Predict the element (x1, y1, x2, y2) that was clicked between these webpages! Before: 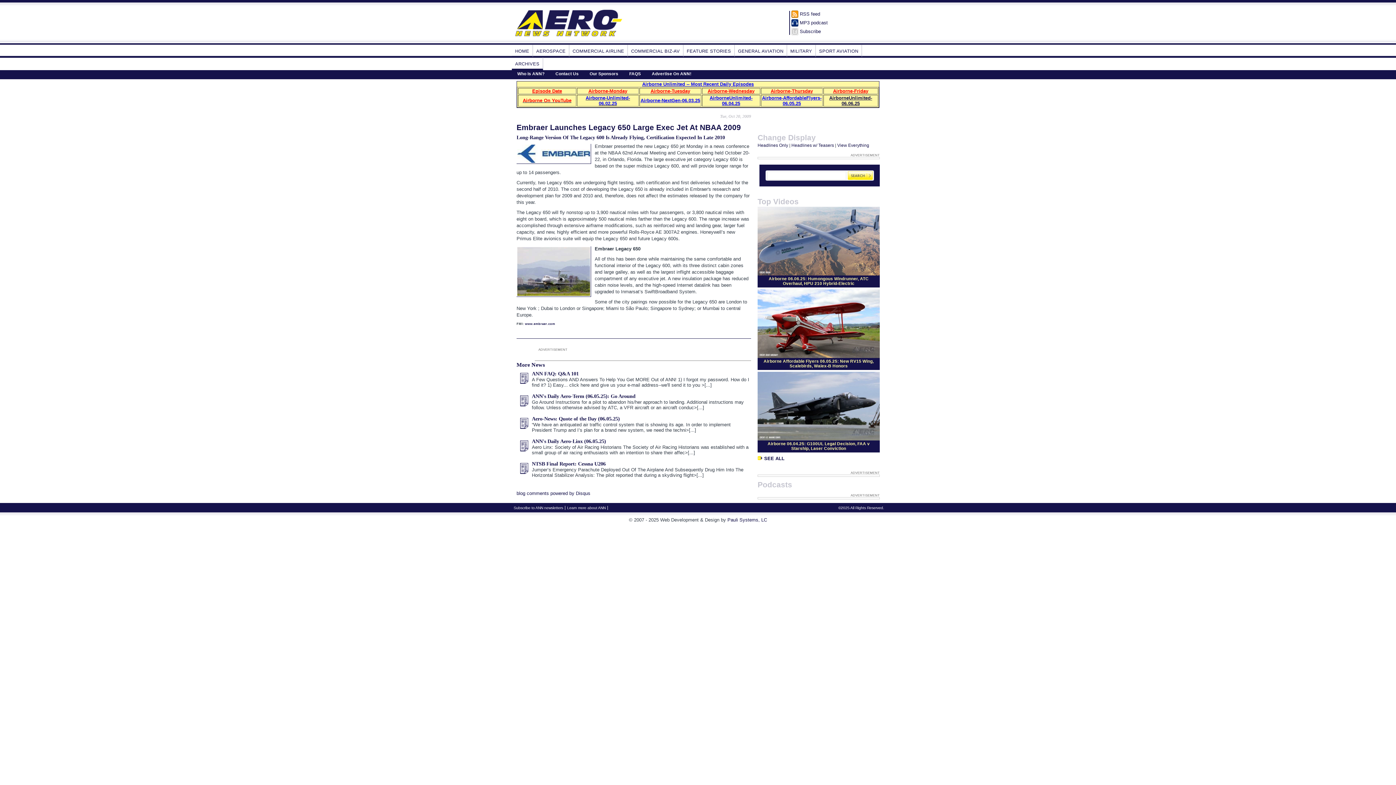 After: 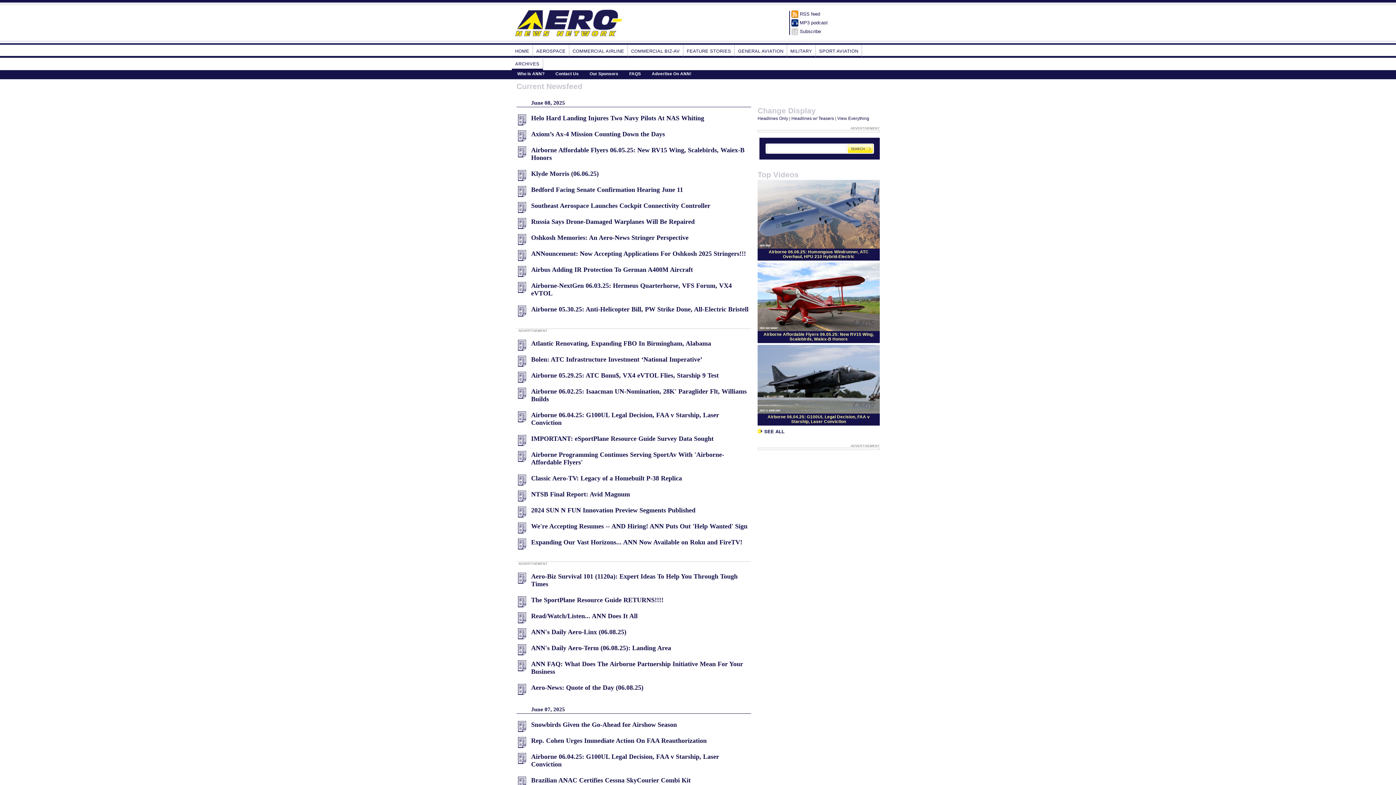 Action: bbox: (757, 142, 788, 148) label: Headlines Only